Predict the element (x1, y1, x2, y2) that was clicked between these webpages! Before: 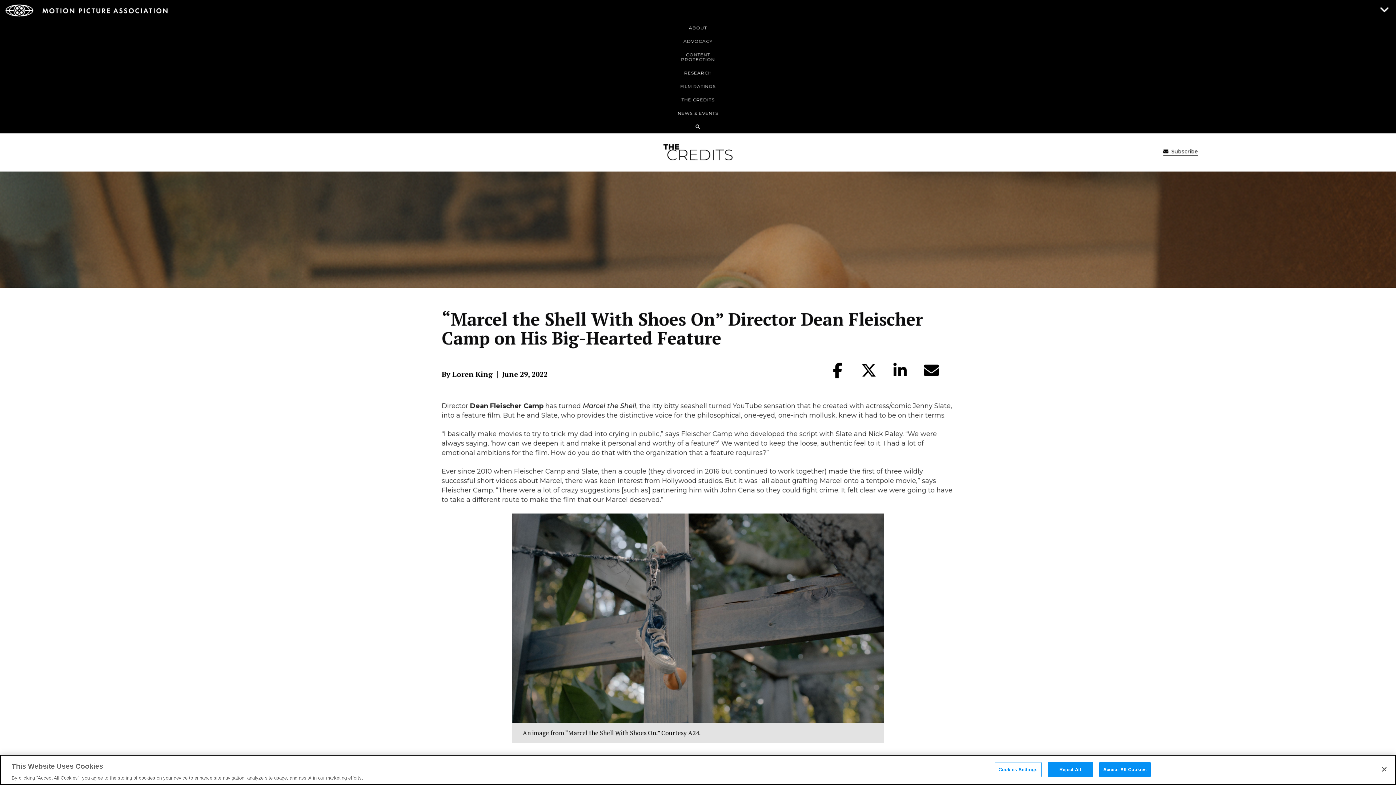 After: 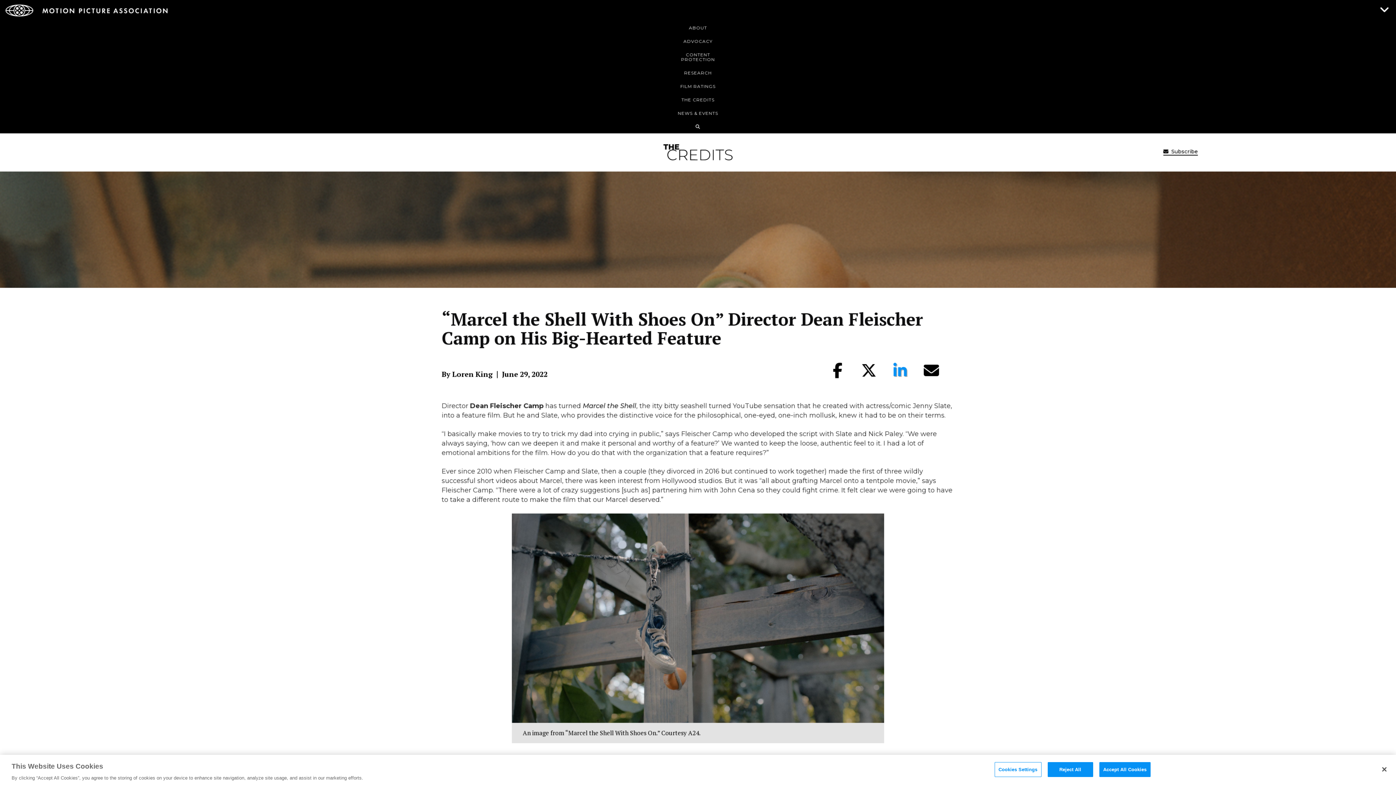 Action: bbox: (892, 362, 908, 378)